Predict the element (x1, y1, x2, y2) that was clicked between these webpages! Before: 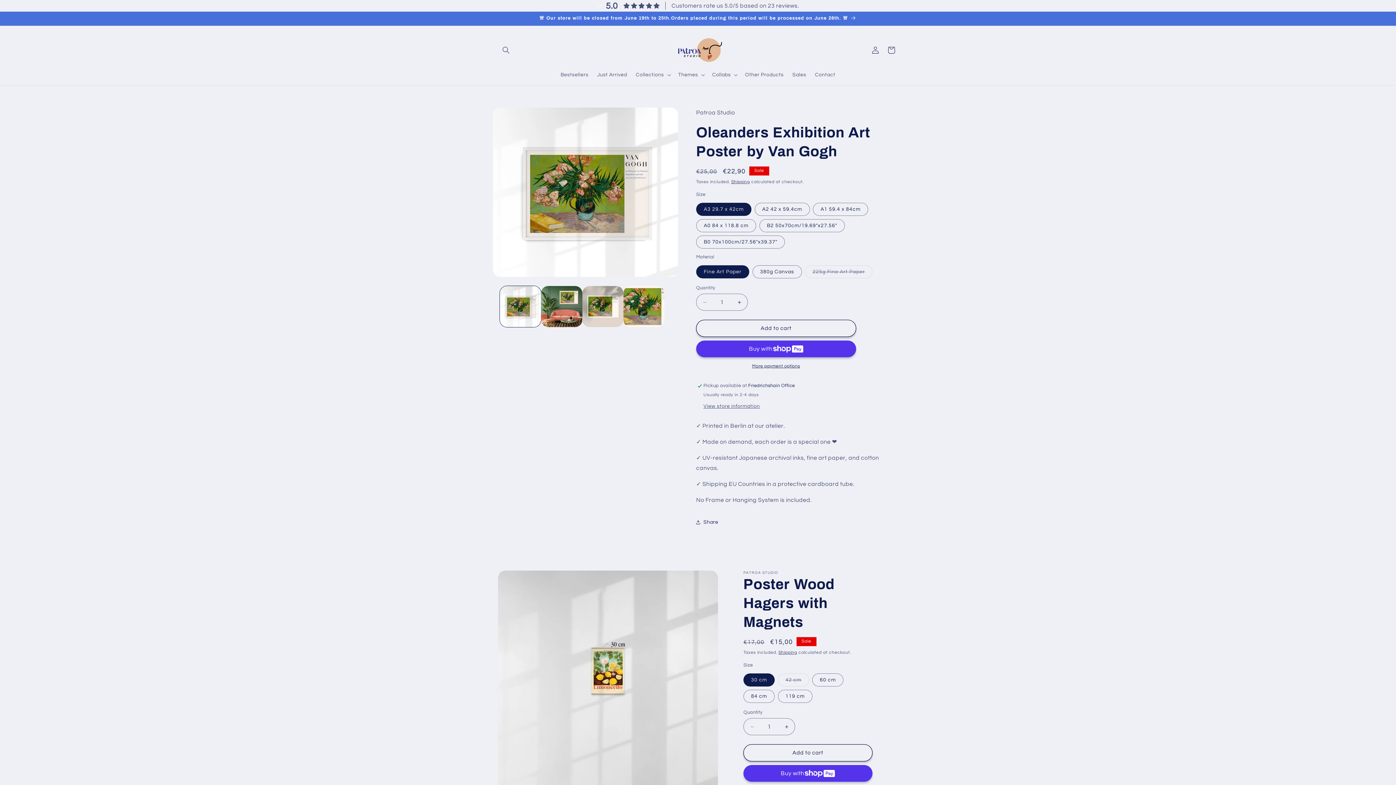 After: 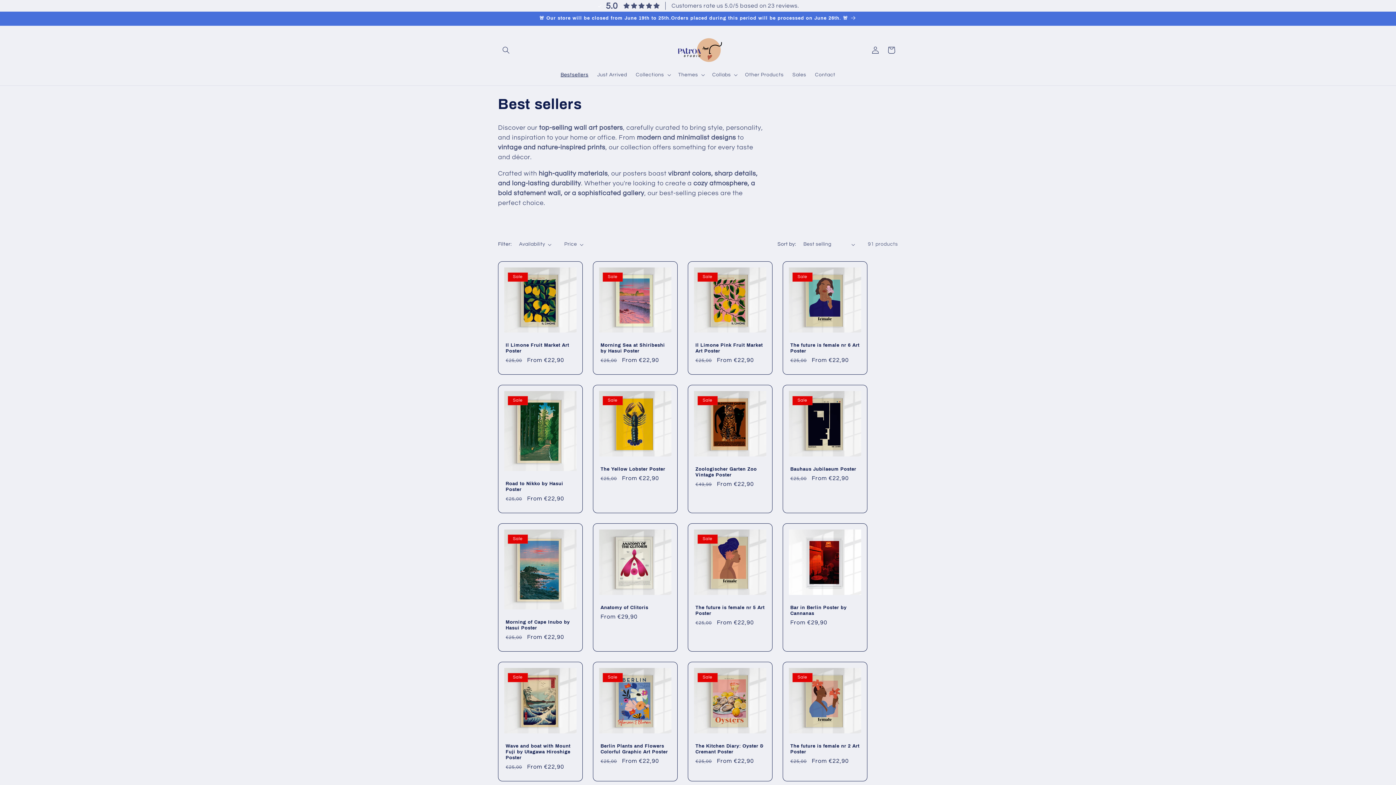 Action: bbox: (556, 67, 592, 82) label: Bestsellers